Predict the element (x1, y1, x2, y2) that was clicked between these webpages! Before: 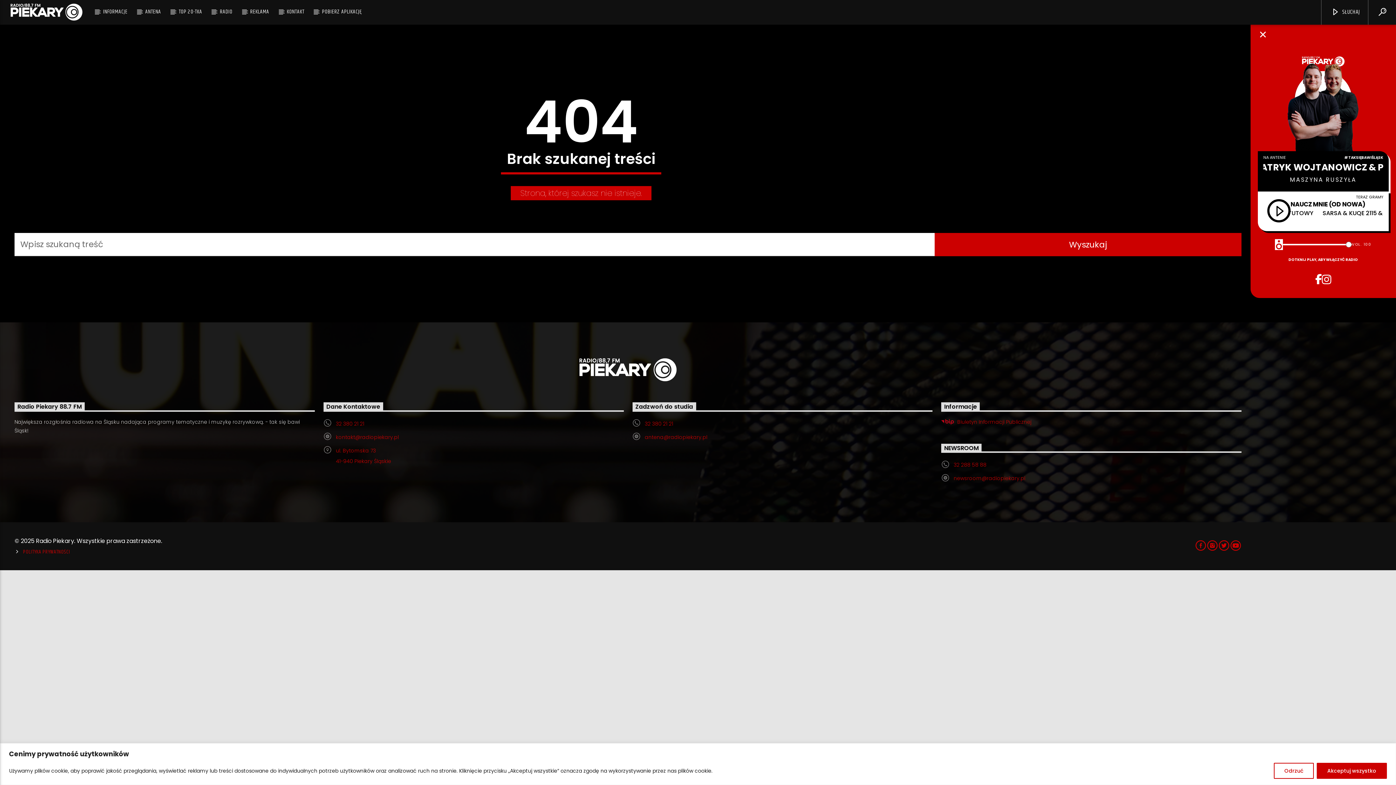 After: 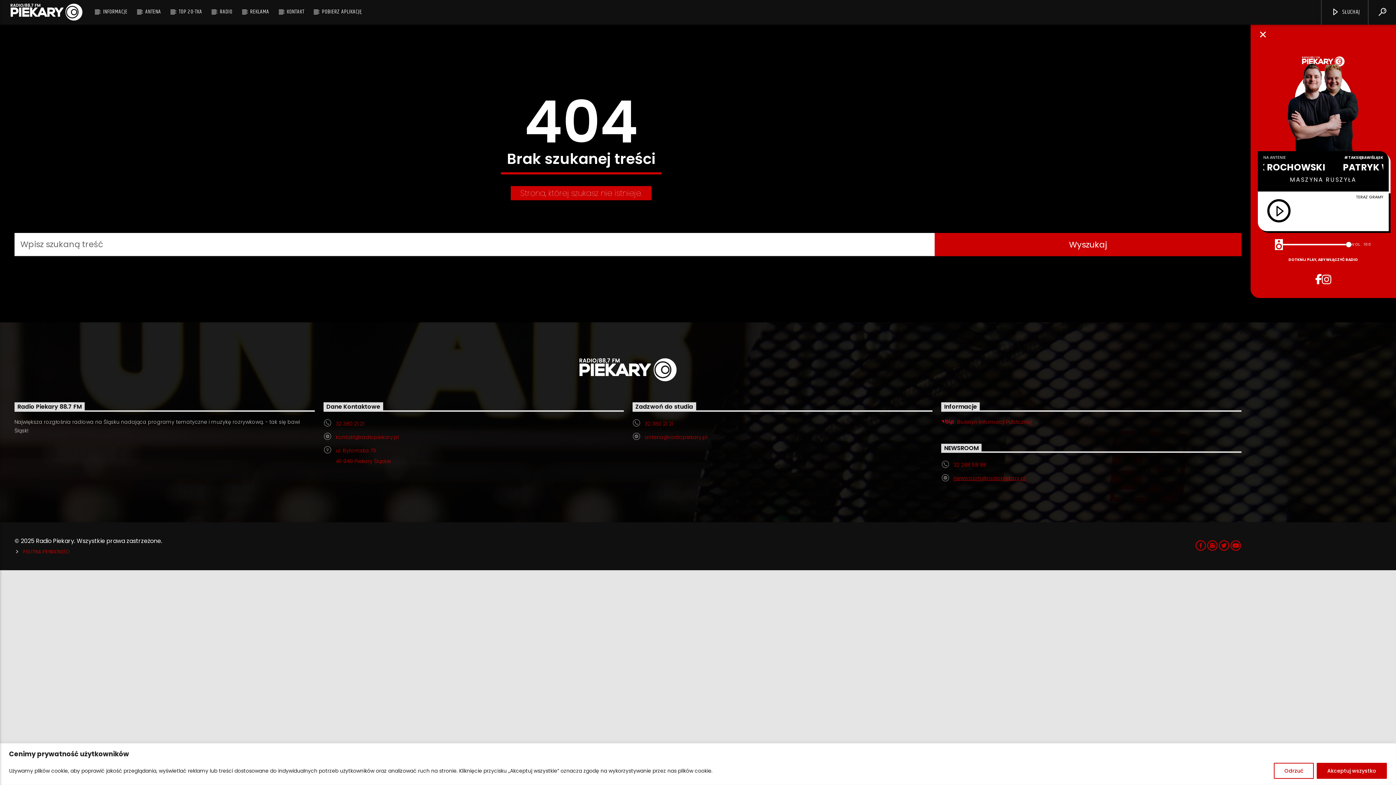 Action: bbox: (953, 474, 1025, 482) label: newsroom@radiopiekary.pl